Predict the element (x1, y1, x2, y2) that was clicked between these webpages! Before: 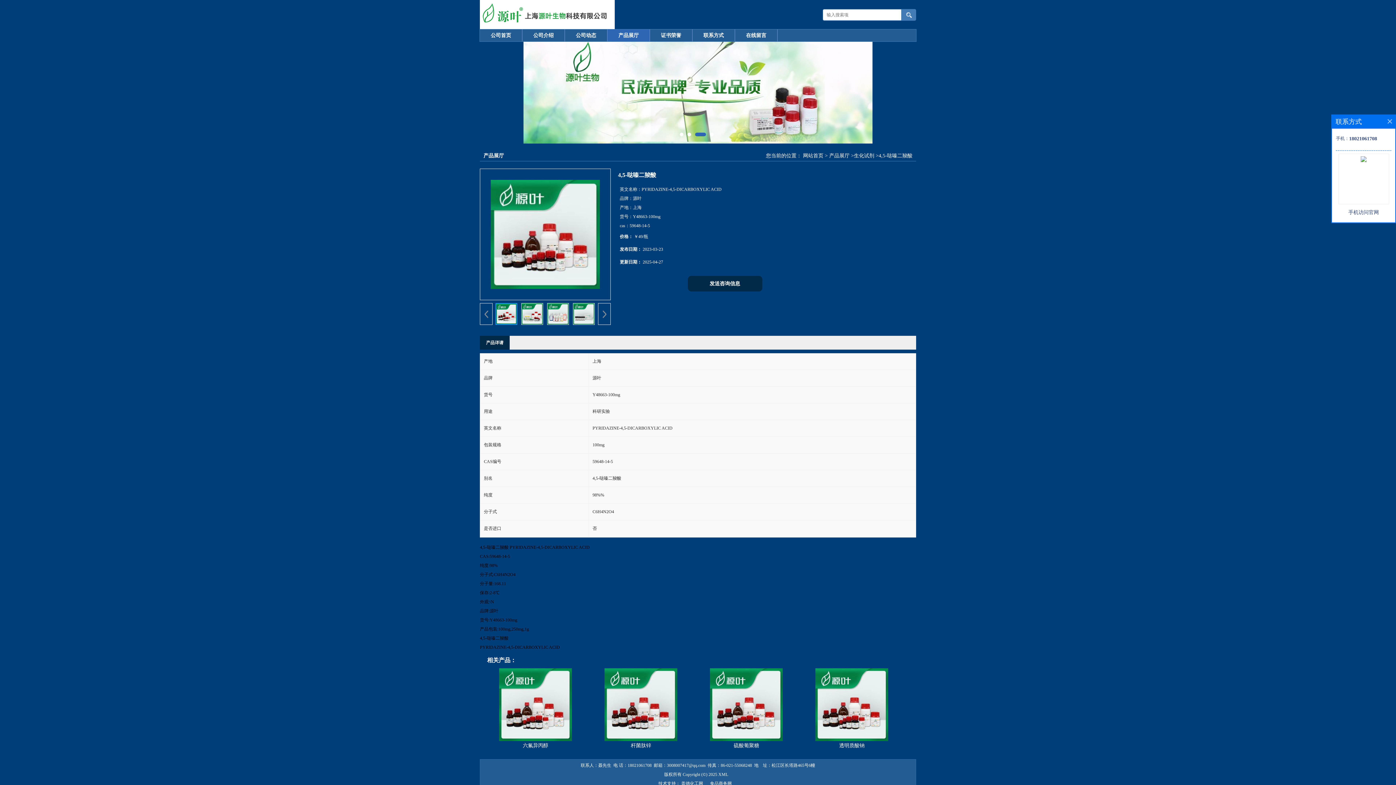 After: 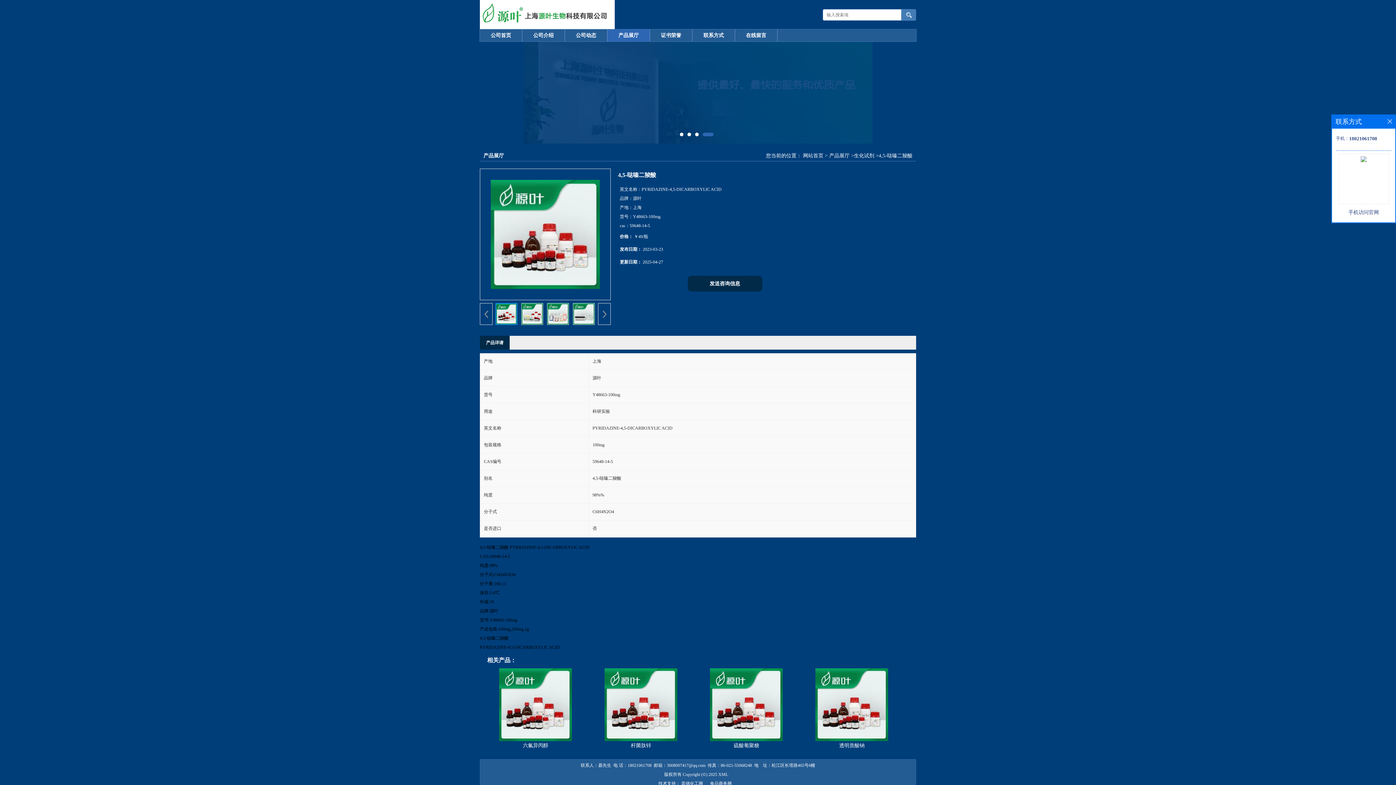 Action: bbox: (839, 743, 864, 748) label: 透明质酸钠